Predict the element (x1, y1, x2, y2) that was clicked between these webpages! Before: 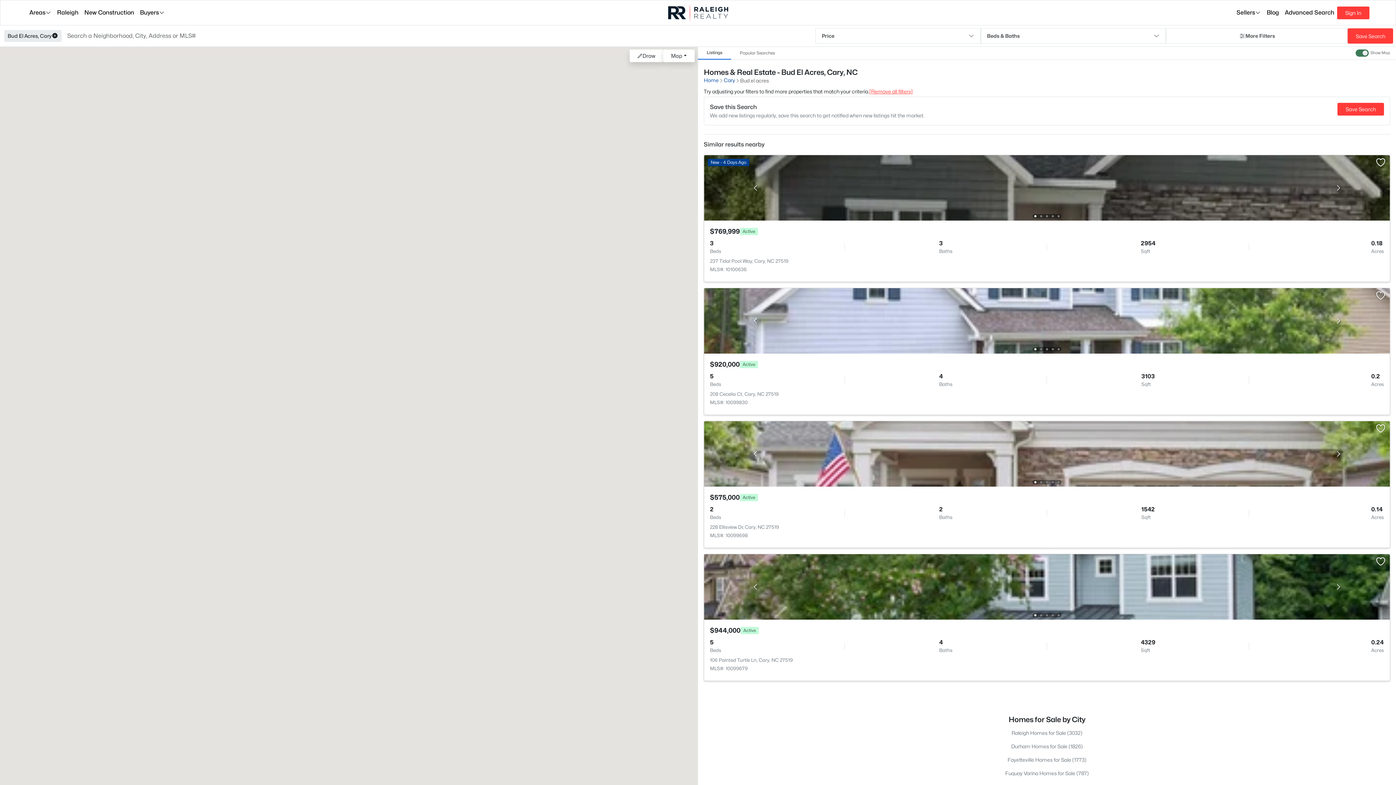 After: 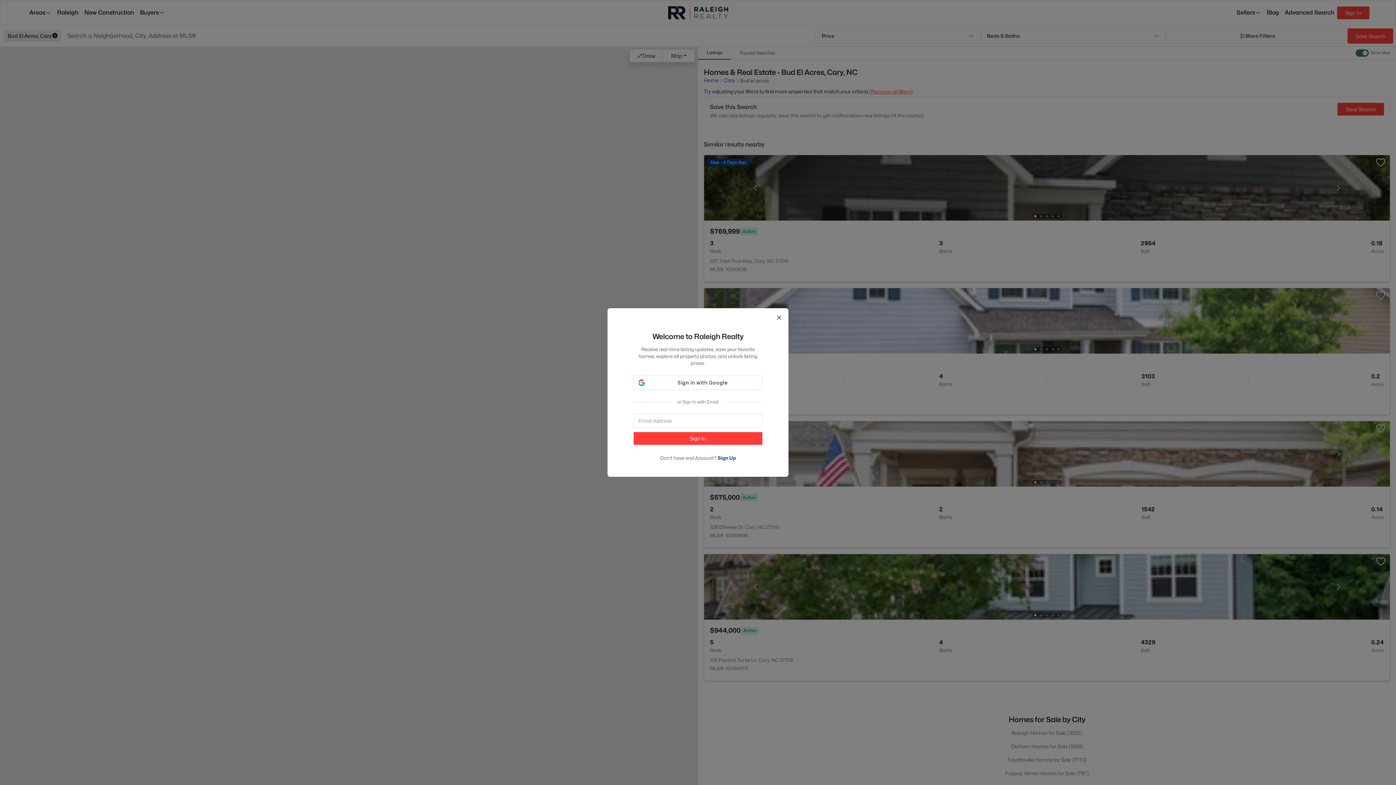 Action: label: Save Search bbox: (1348, 28, 1393, 43)